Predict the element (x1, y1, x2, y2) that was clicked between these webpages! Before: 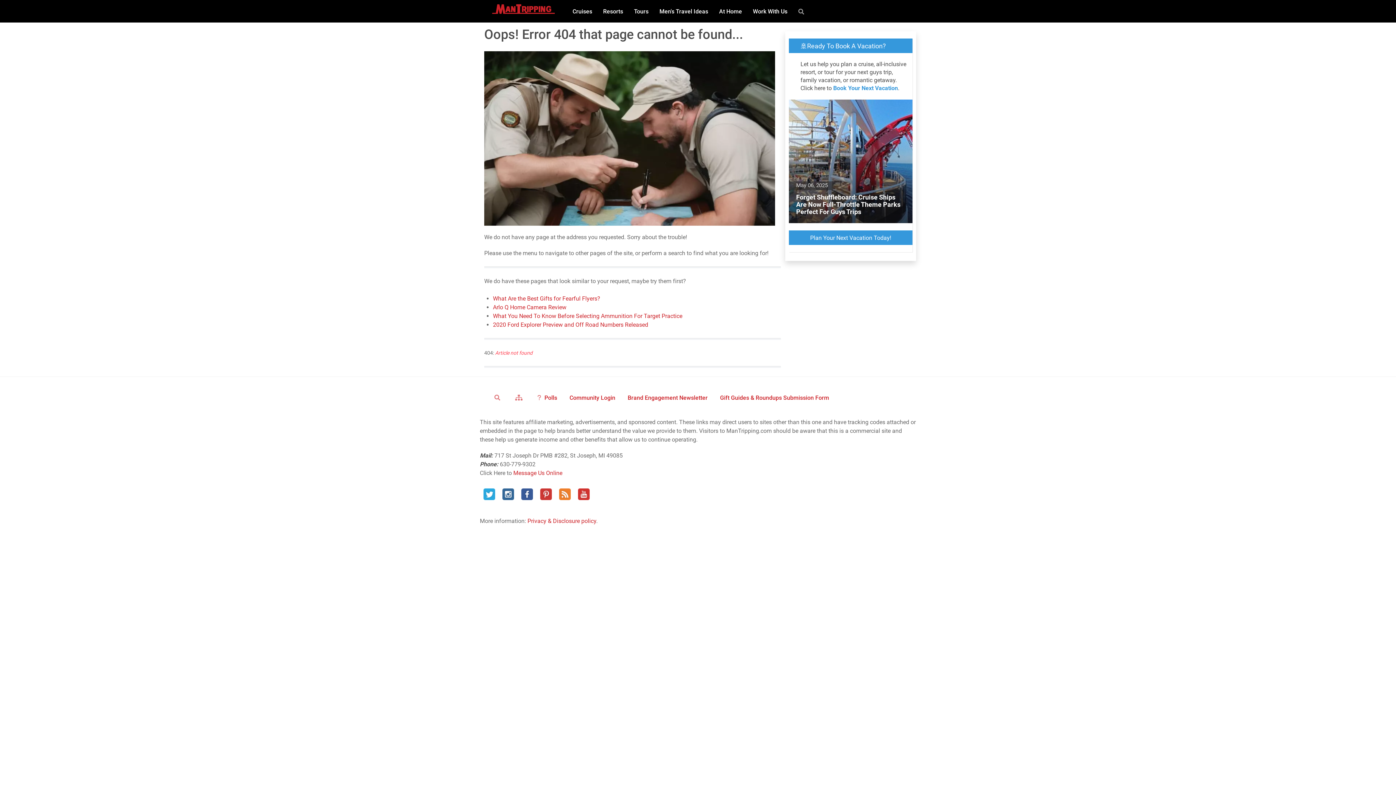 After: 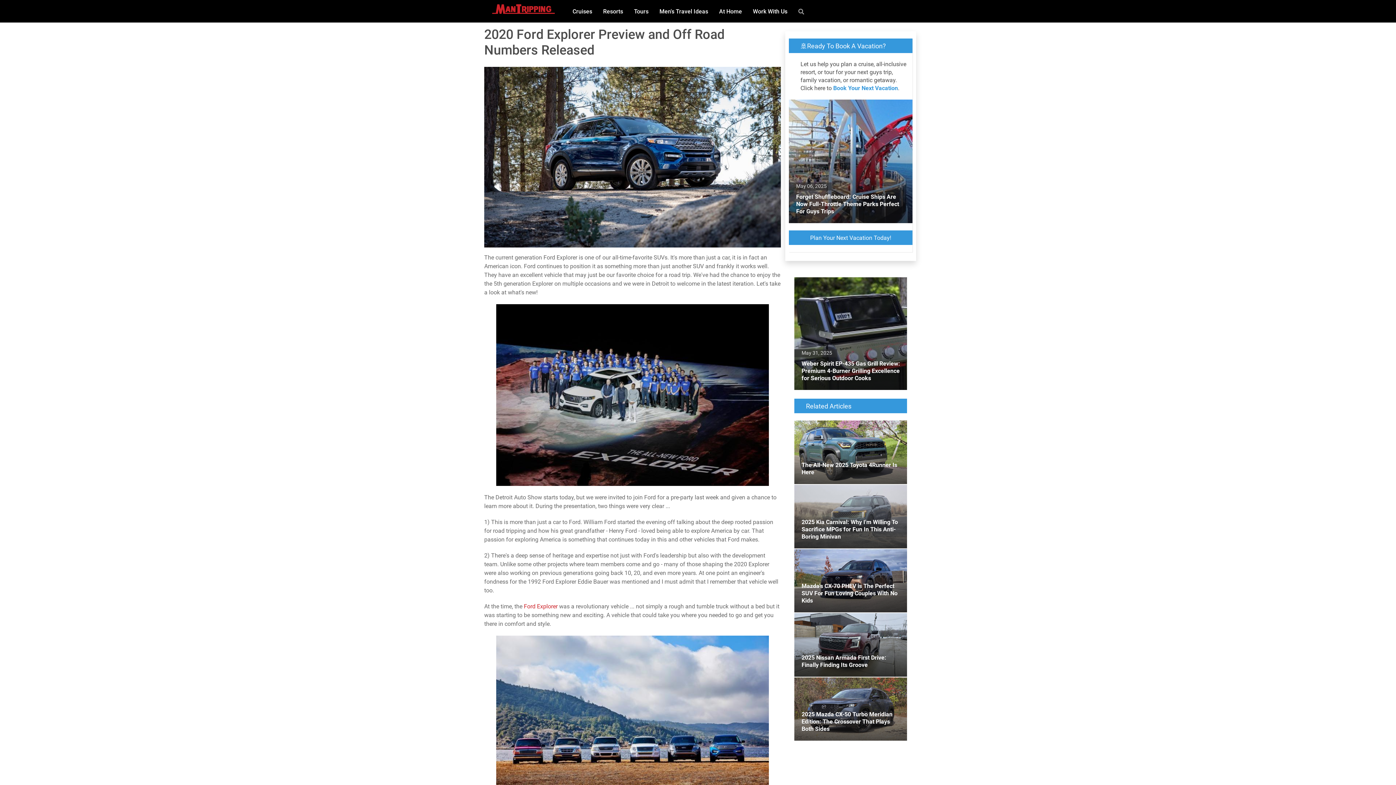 Action: label: 2020 Ford Explorer Preview and Off Road Numbers Released bbox: (493, 321, 648, 328)